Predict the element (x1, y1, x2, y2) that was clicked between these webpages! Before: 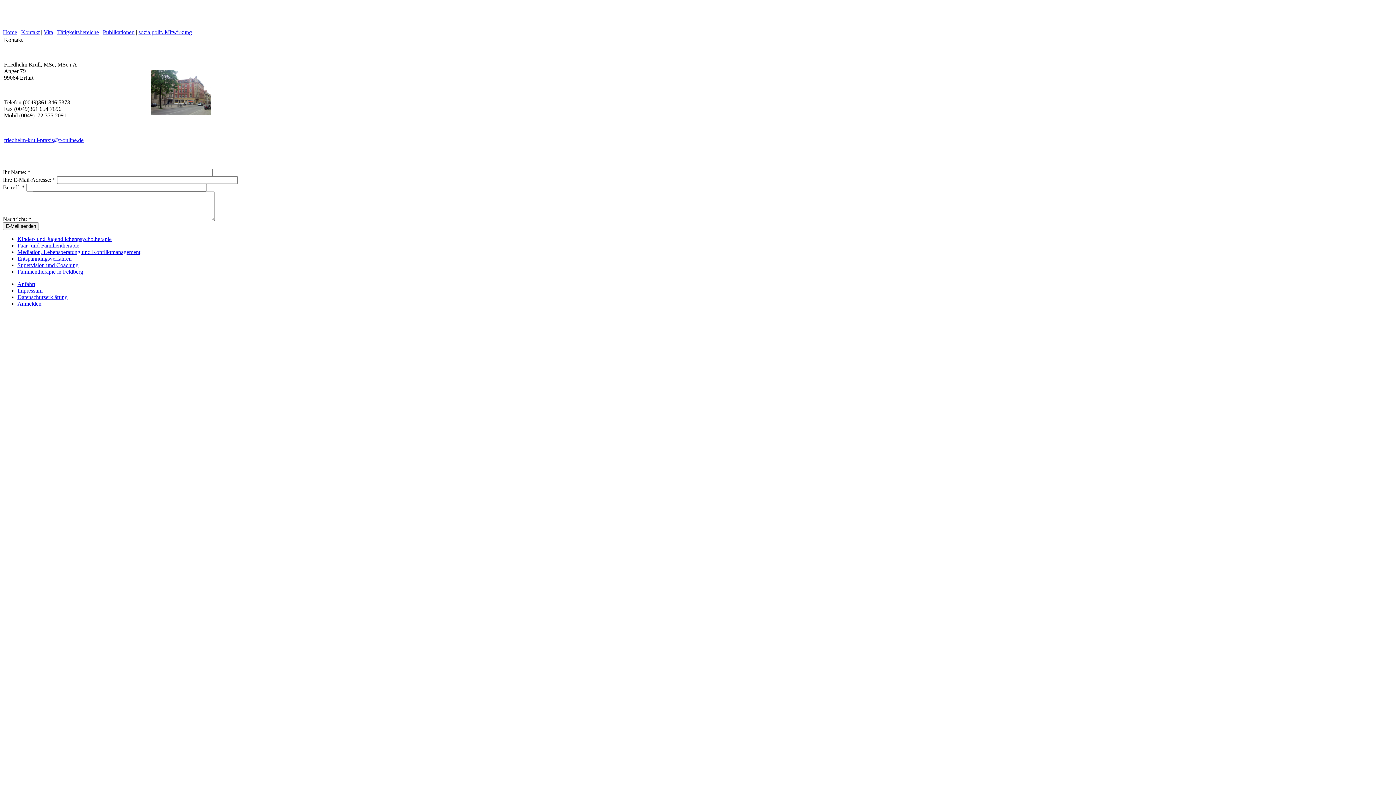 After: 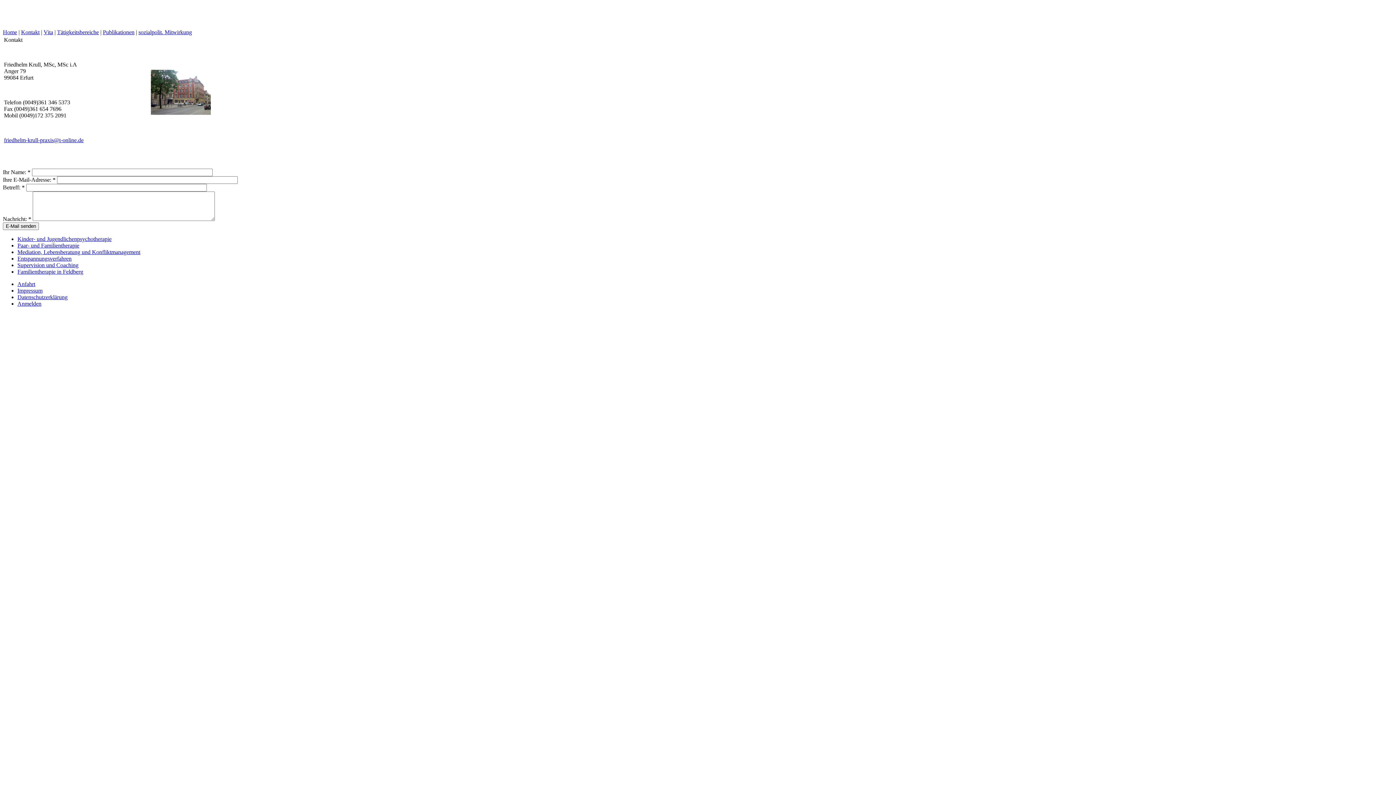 Action: label: friedhelm-krull-praxis@t-online.de bbox: (4, 137, 83, 143)